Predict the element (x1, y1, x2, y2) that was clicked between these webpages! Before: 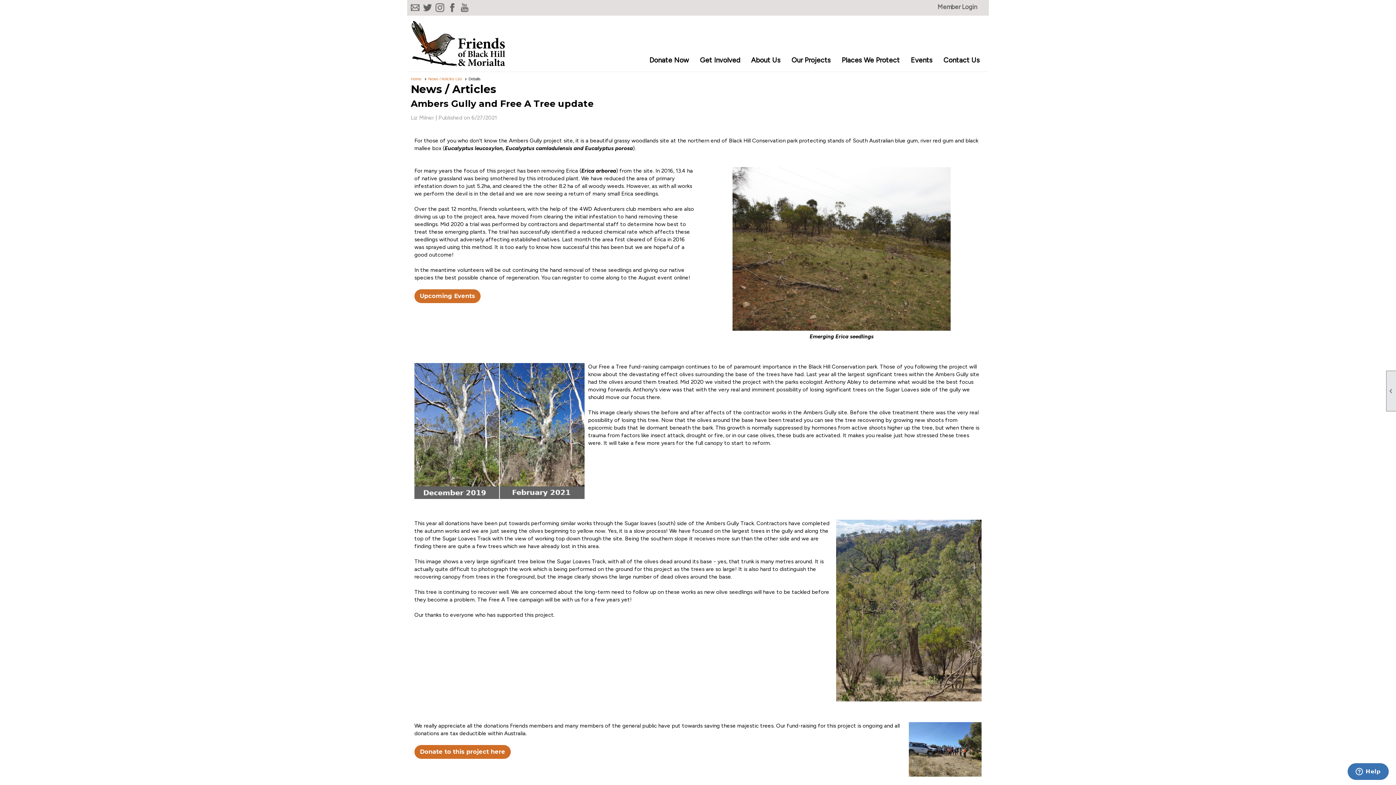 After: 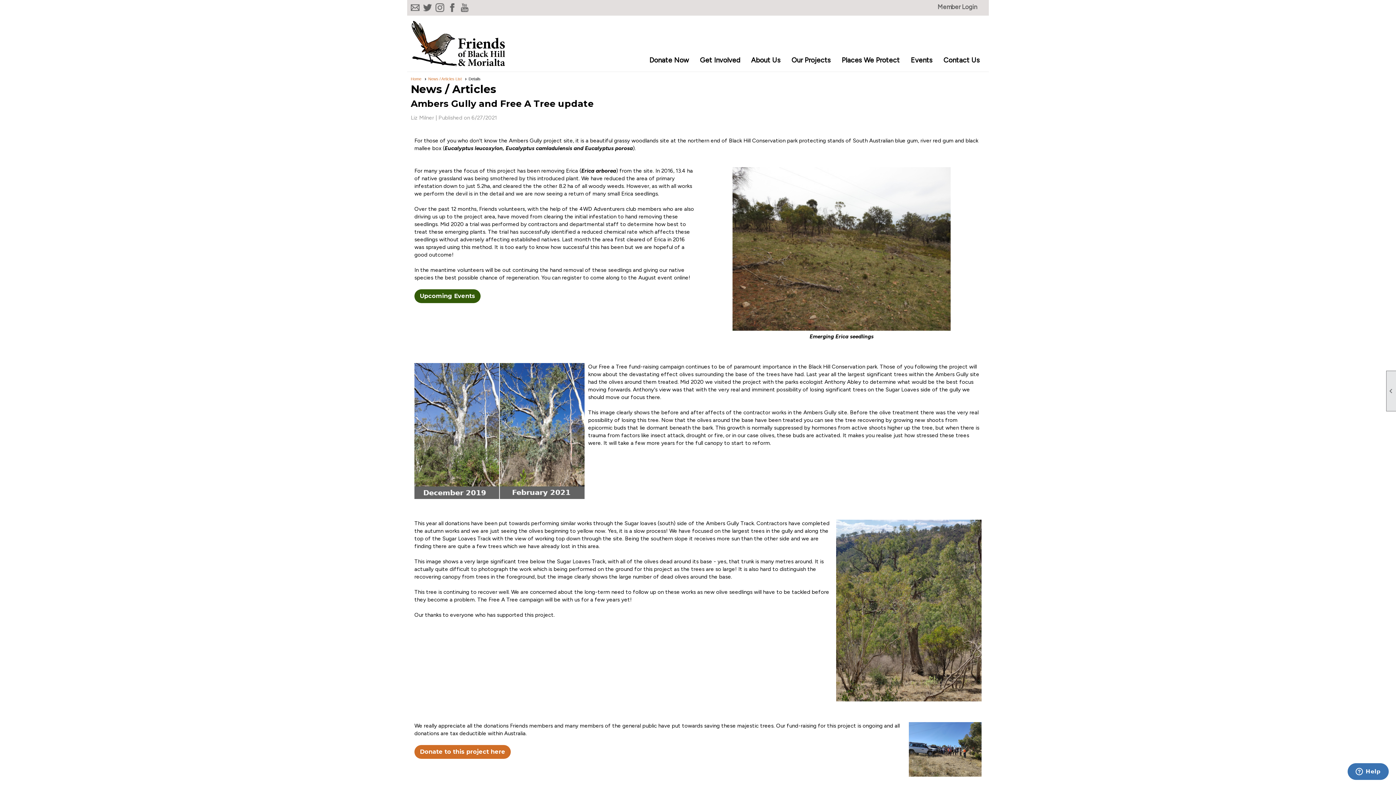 Action: bbox: (414, 289, 480, 303) label: Upcoming Events